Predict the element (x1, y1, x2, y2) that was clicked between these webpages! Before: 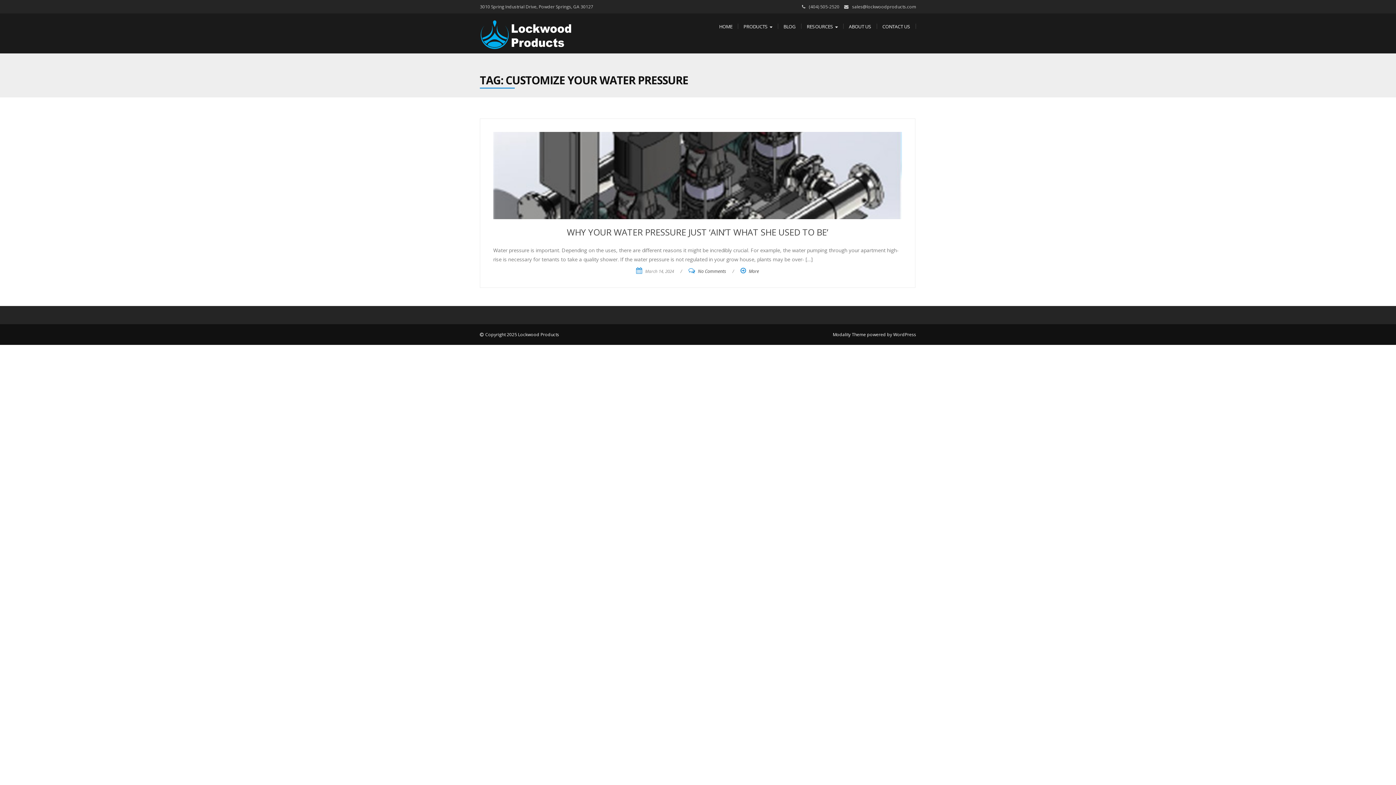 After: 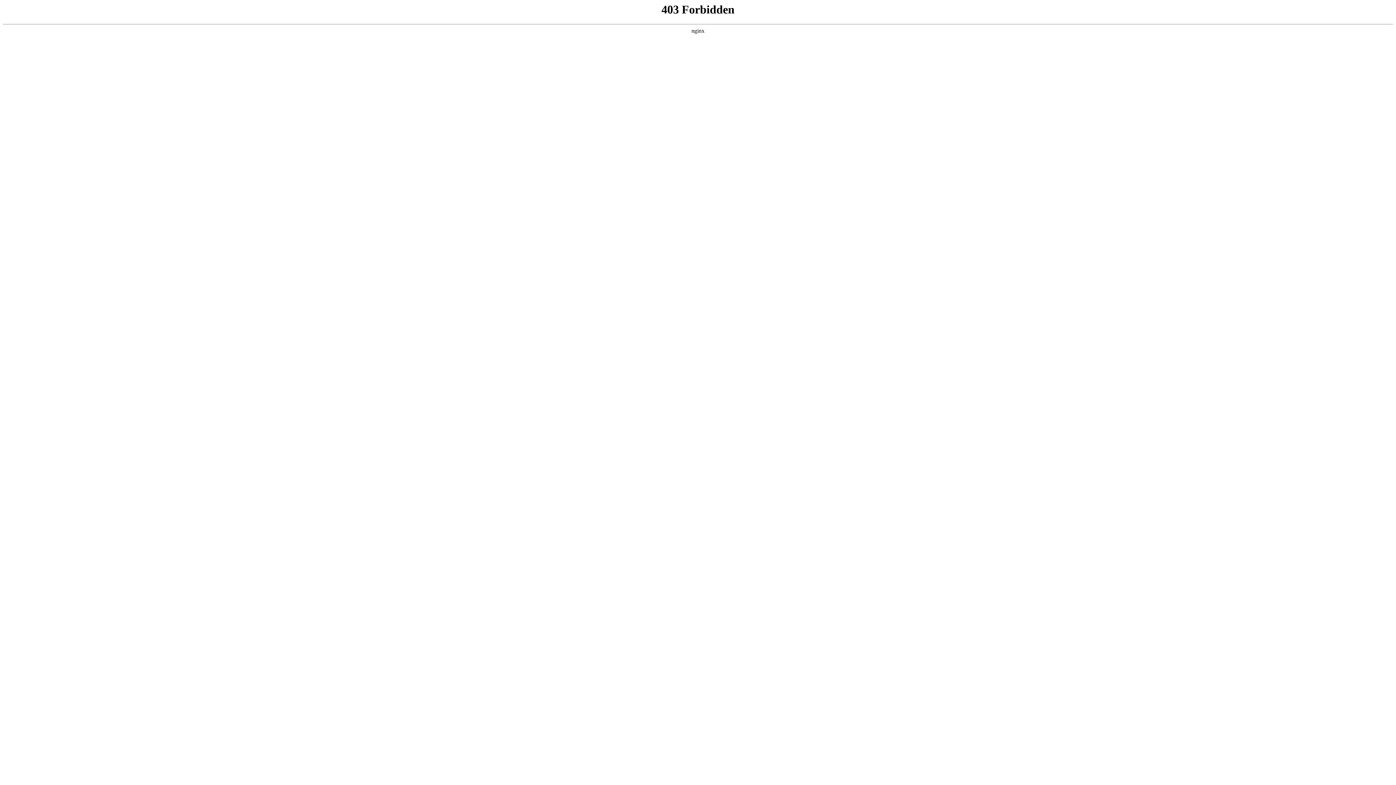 Action: label: WordPress bbox: (893, 331, 916, 337)